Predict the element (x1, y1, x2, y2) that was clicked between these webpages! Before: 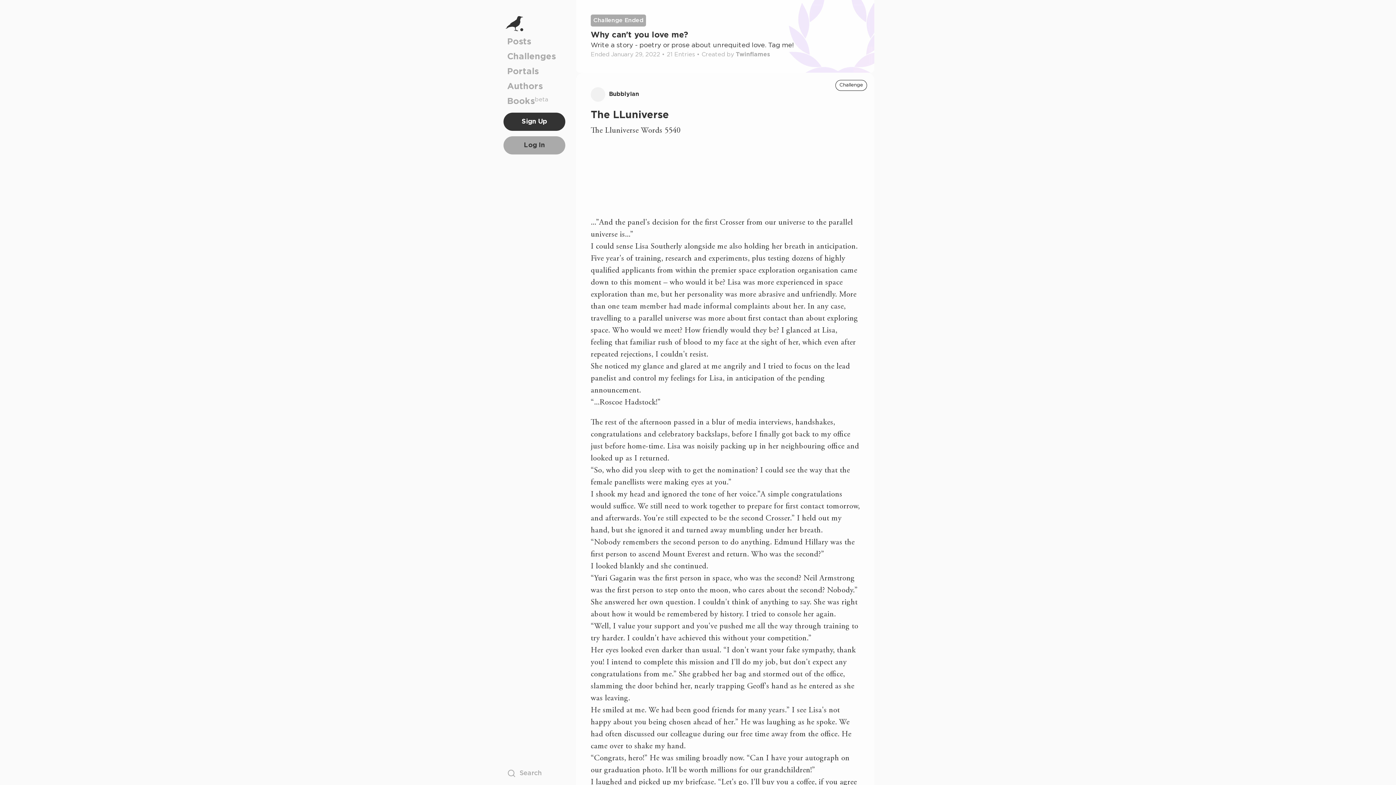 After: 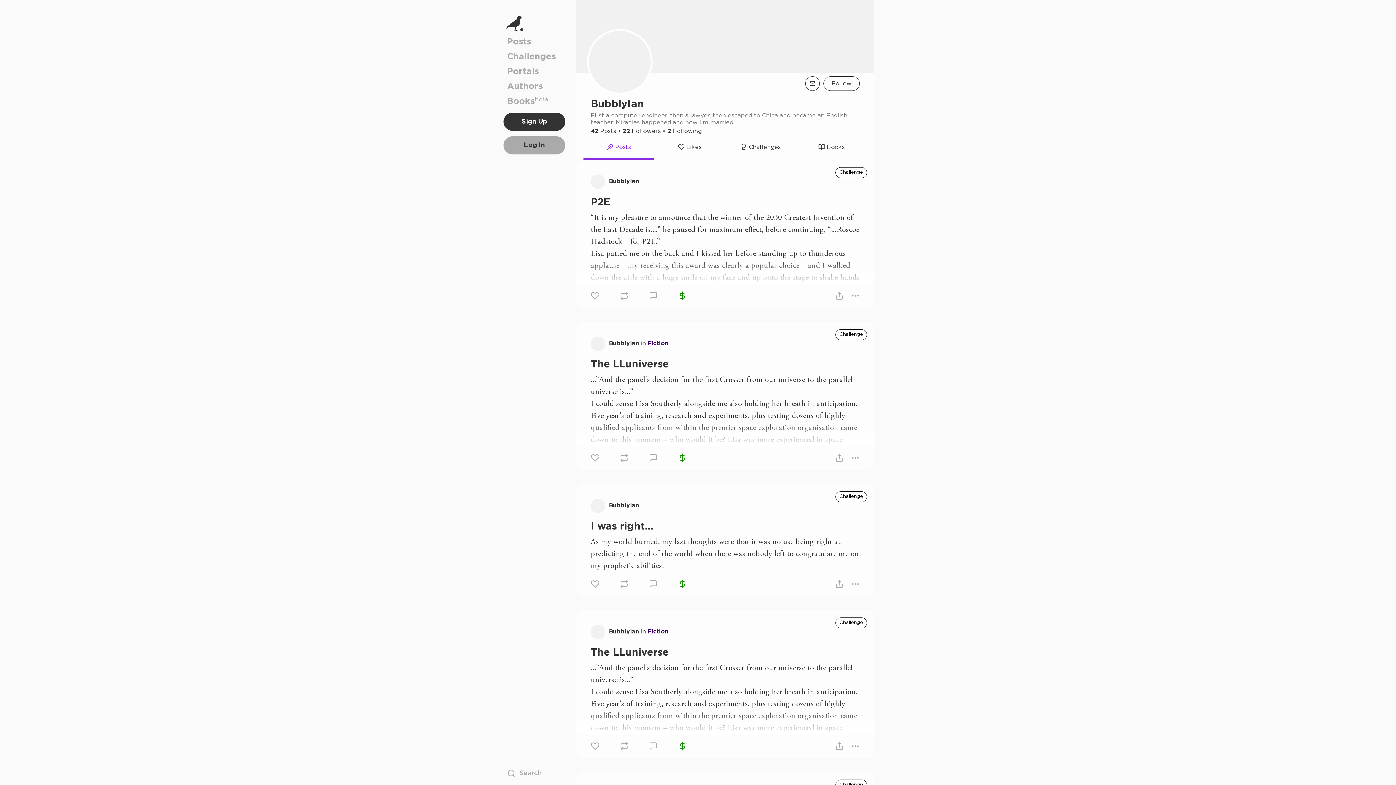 Action: bbox: (609, 91, 639, 96) label: BubblyIan